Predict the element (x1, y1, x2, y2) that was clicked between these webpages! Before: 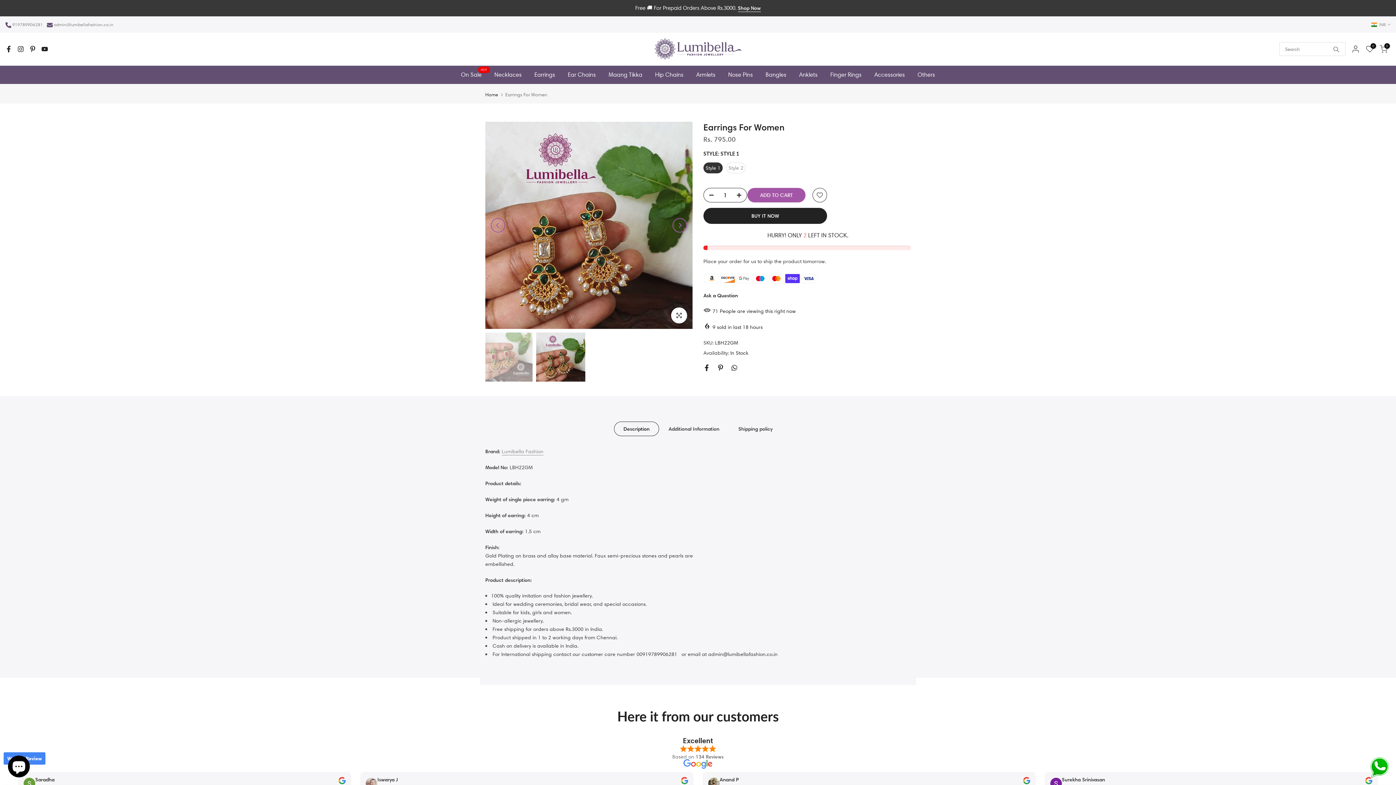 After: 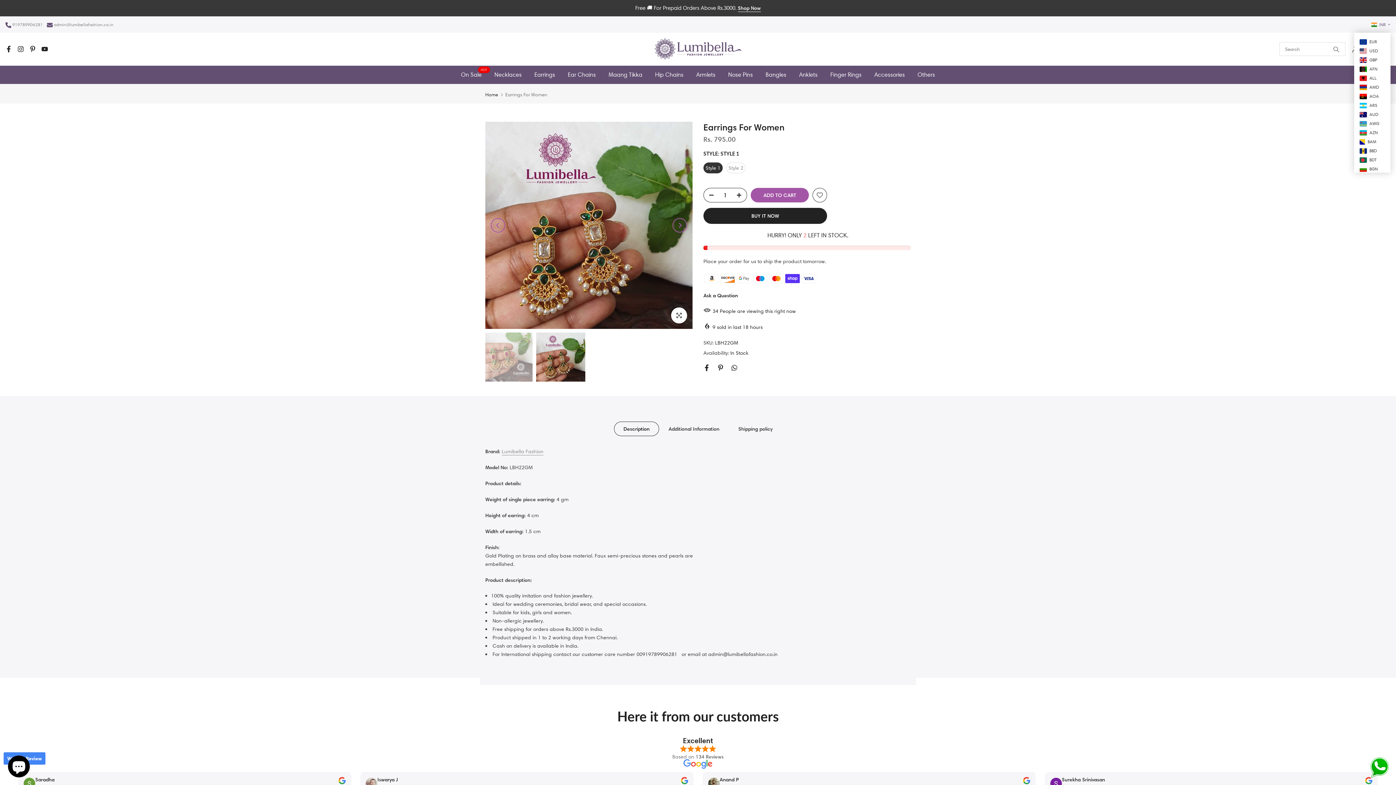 Action: bbox: (1371, 20, 1390, 28) label:  INR